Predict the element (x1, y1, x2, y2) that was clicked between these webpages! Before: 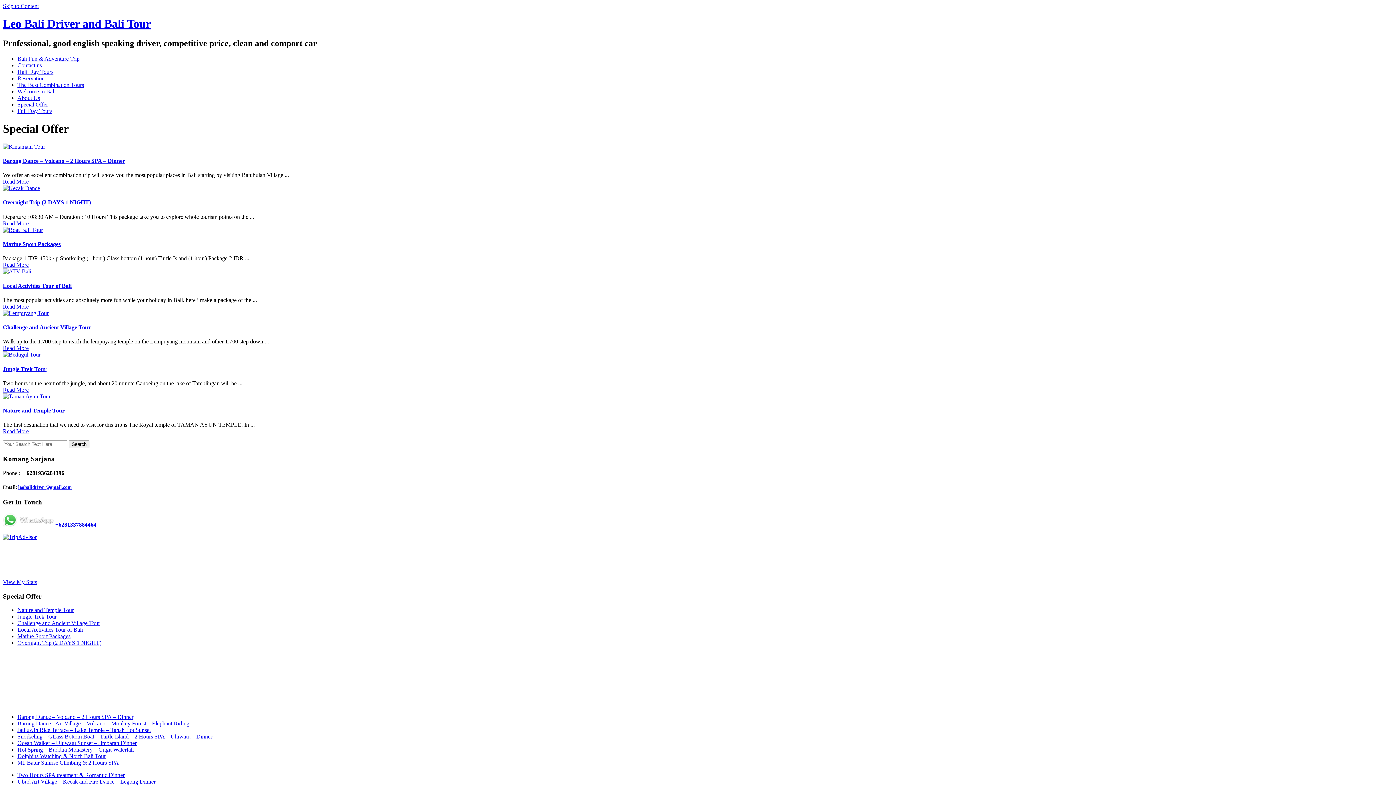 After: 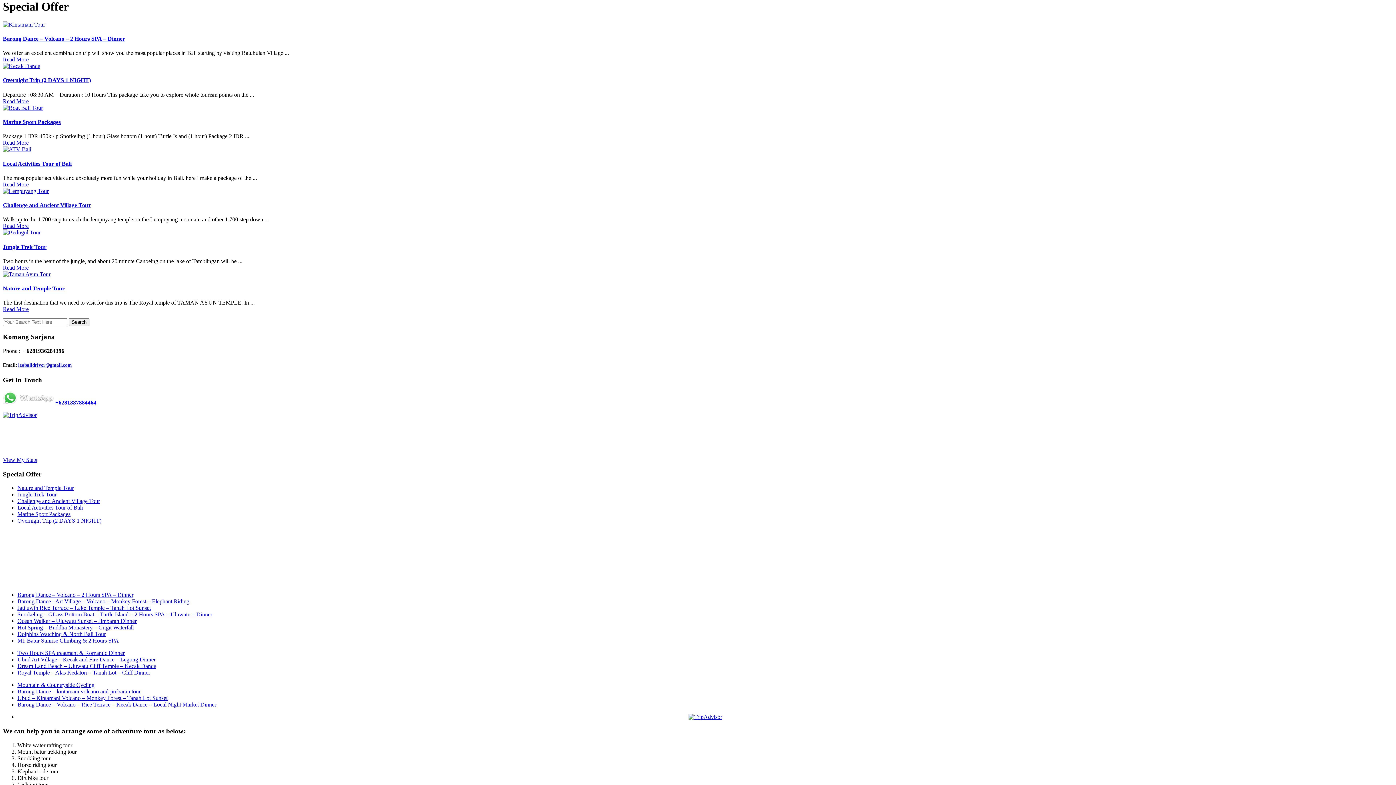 Action: label: Skip to Content bbox: (2, 2, 38, 9)